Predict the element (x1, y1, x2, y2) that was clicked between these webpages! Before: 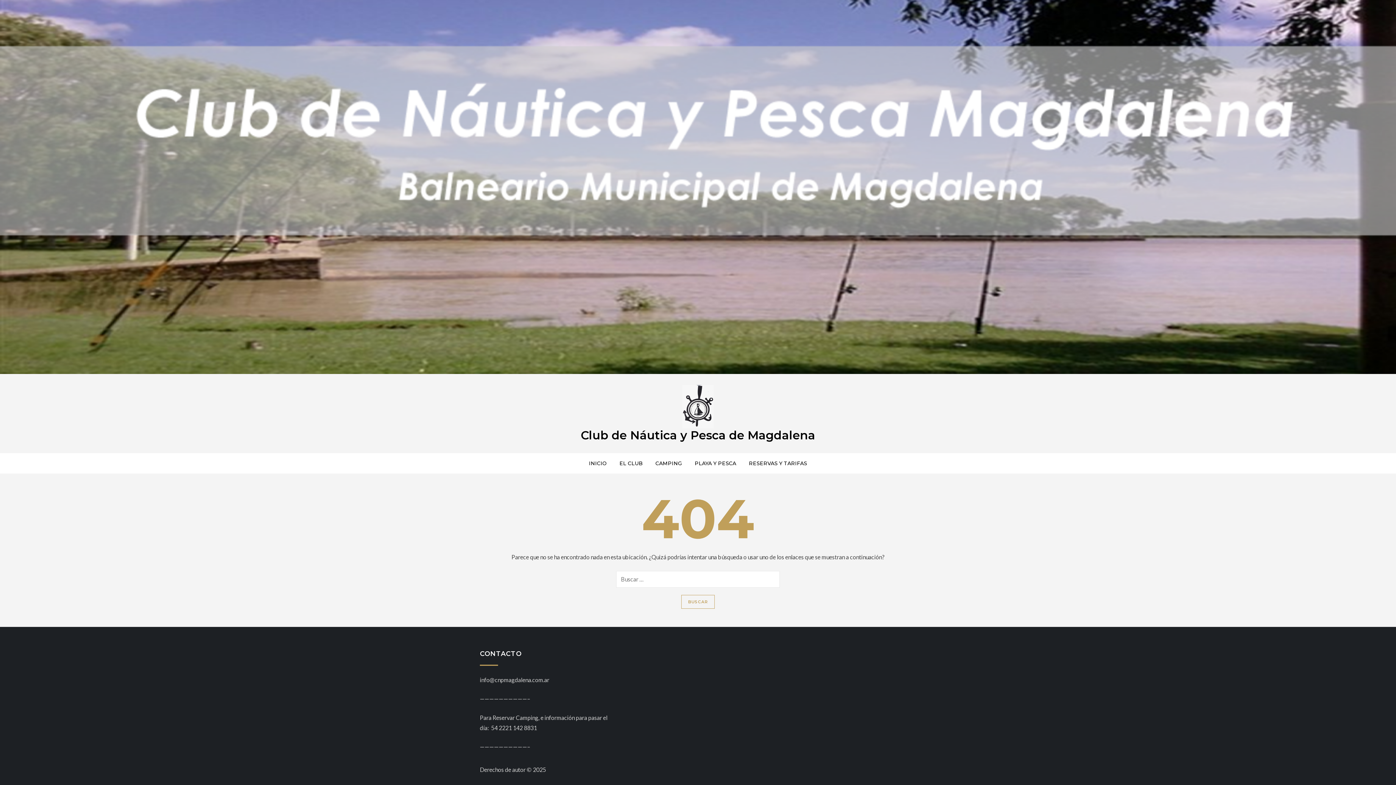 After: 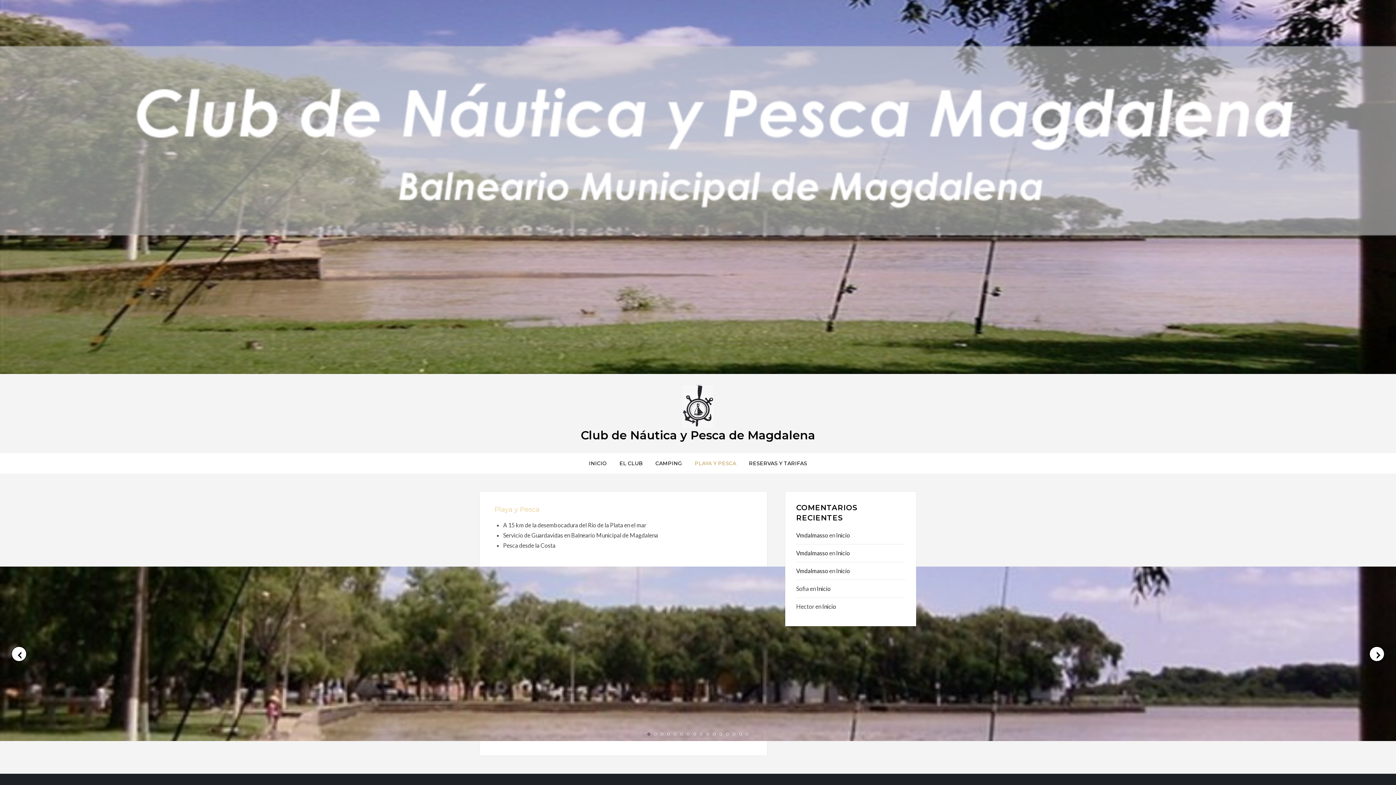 Action: label: PLAYA Y PESCA bbox: (689, 453, 742, 473)